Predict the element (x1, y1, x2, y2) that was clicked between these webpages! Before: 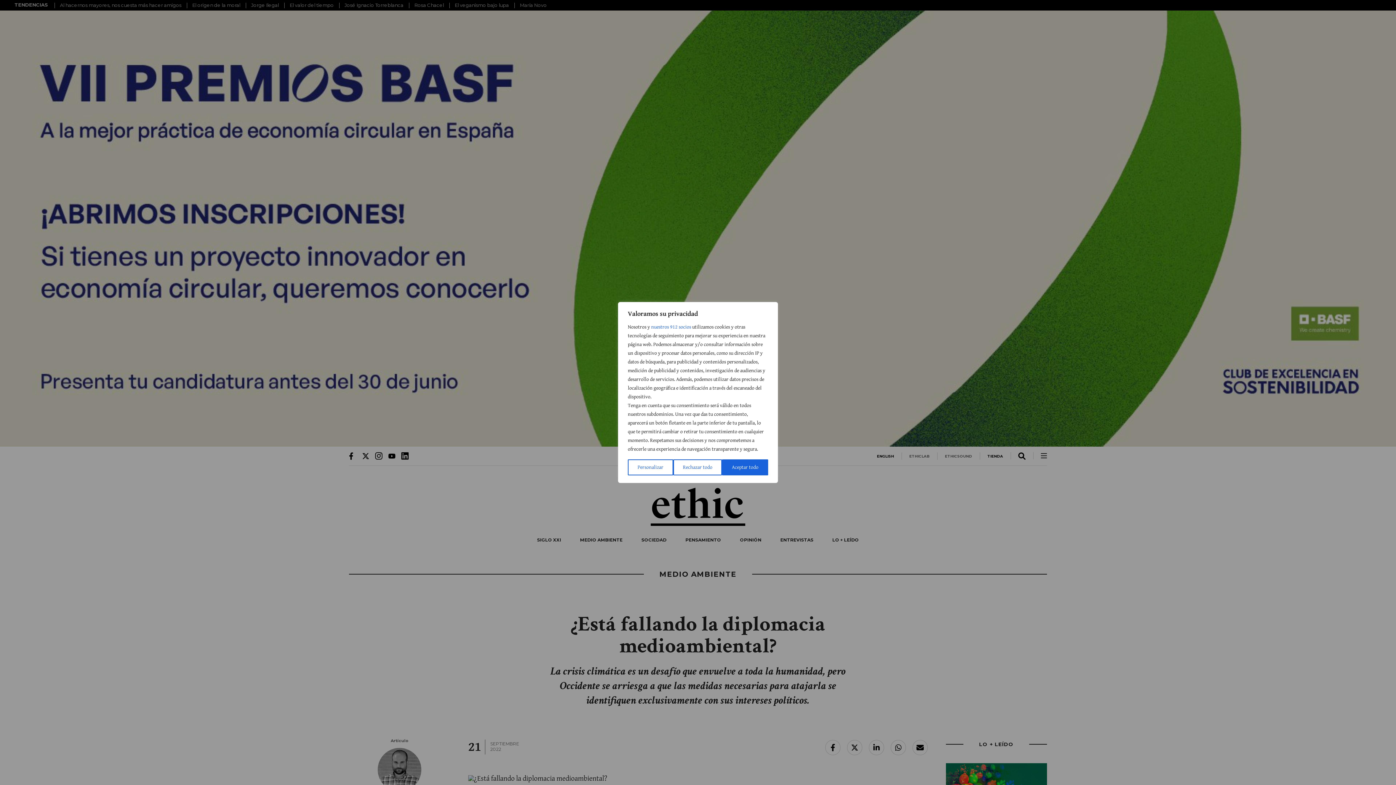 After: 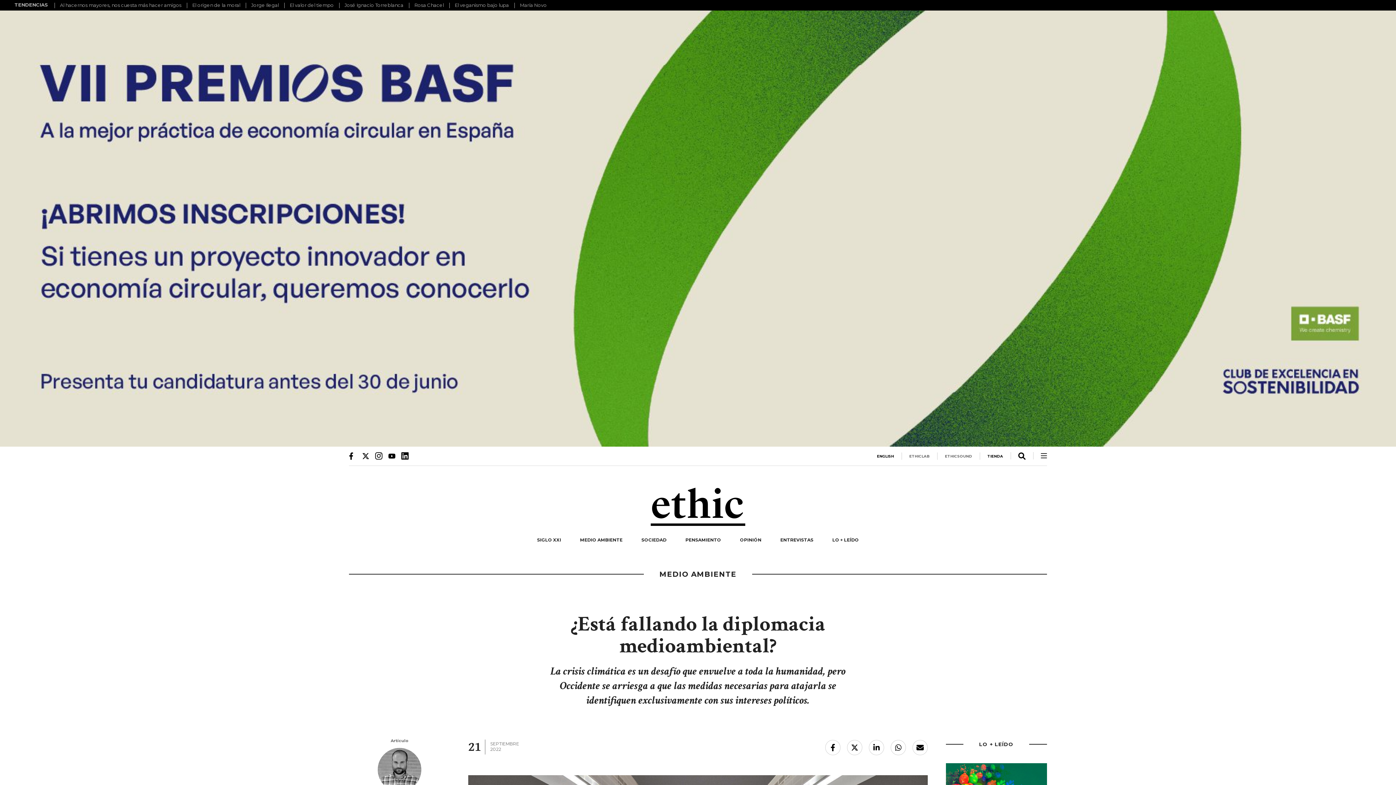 Action: label: Aceptar todo bbox: (722, 459, 768, 475)